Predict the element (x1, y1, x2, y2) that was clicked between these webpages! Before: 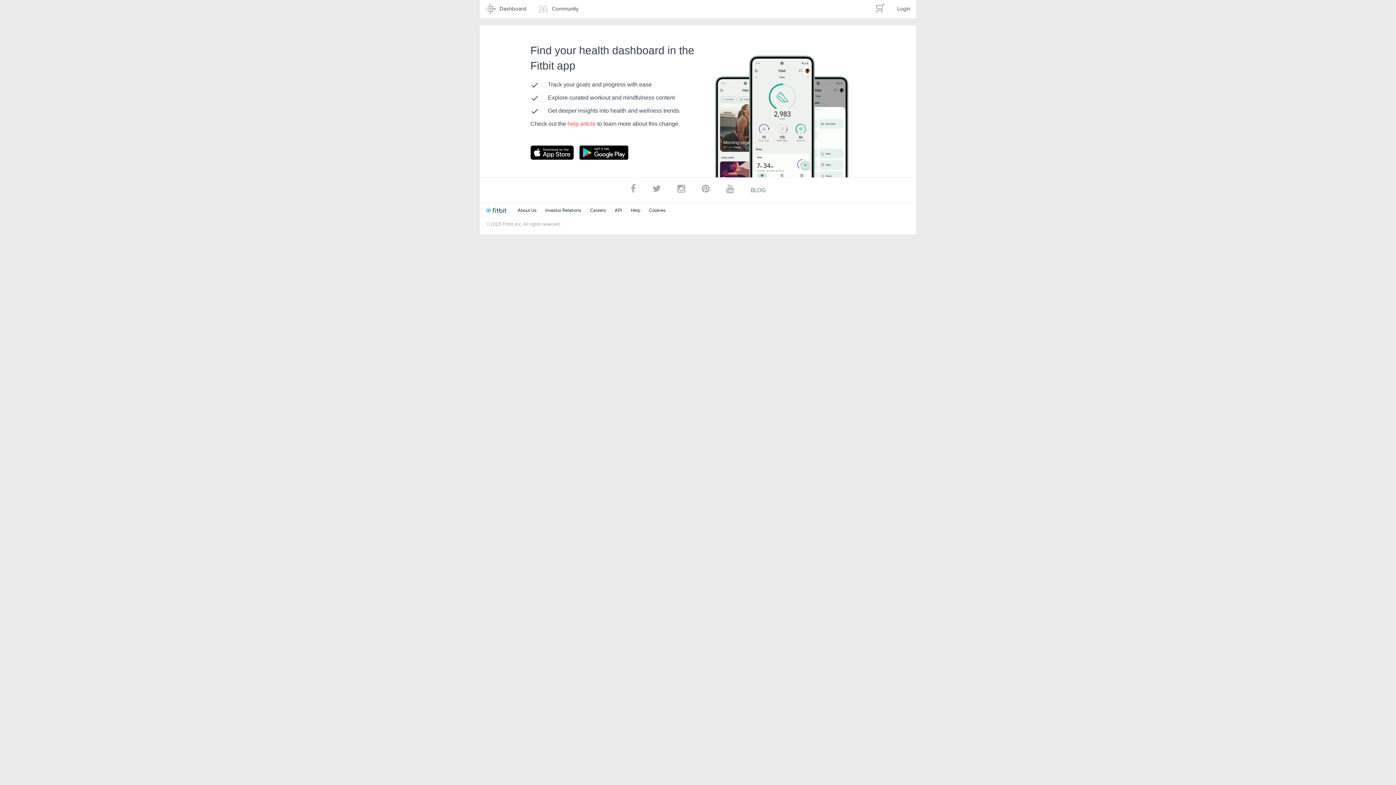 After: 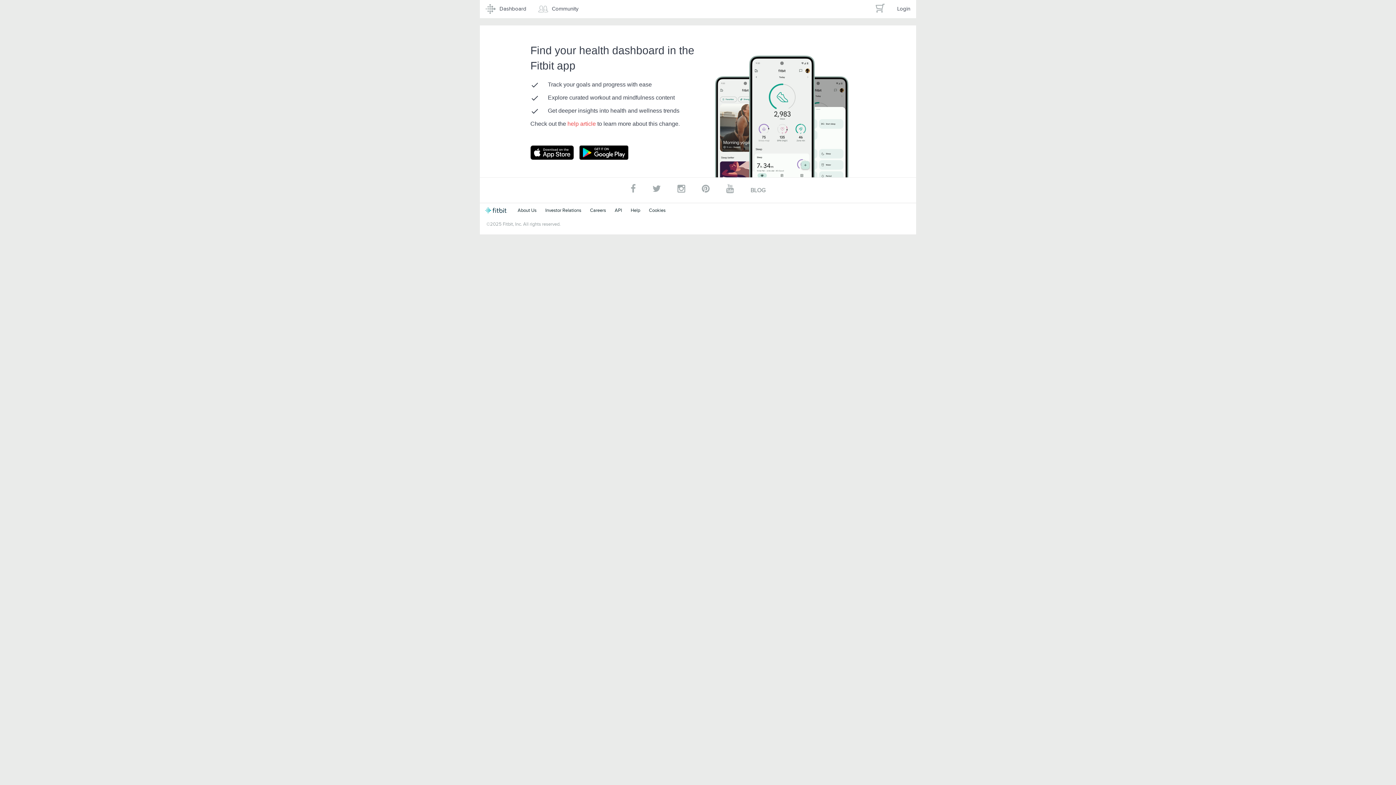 Action: bbox: (567, 120, 597, 126) label: help article 